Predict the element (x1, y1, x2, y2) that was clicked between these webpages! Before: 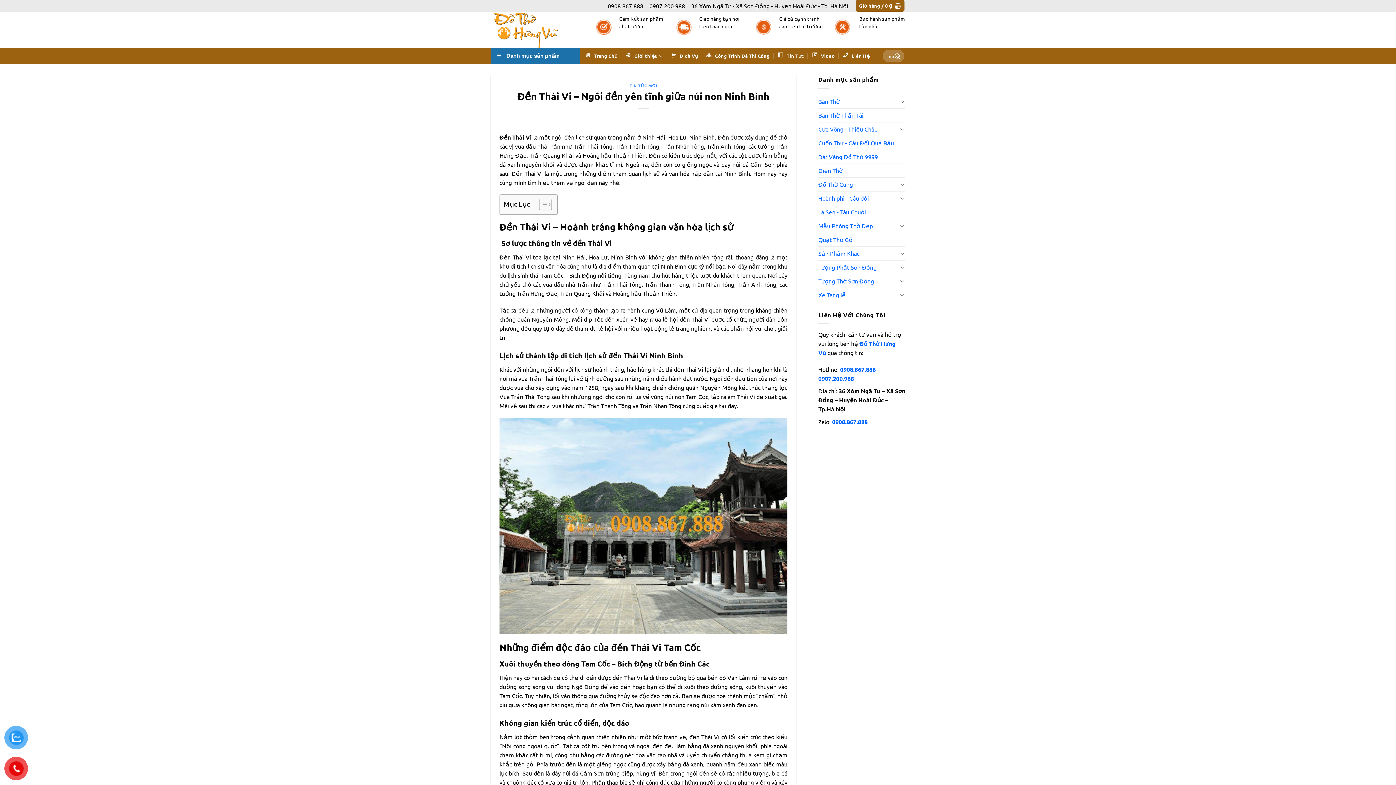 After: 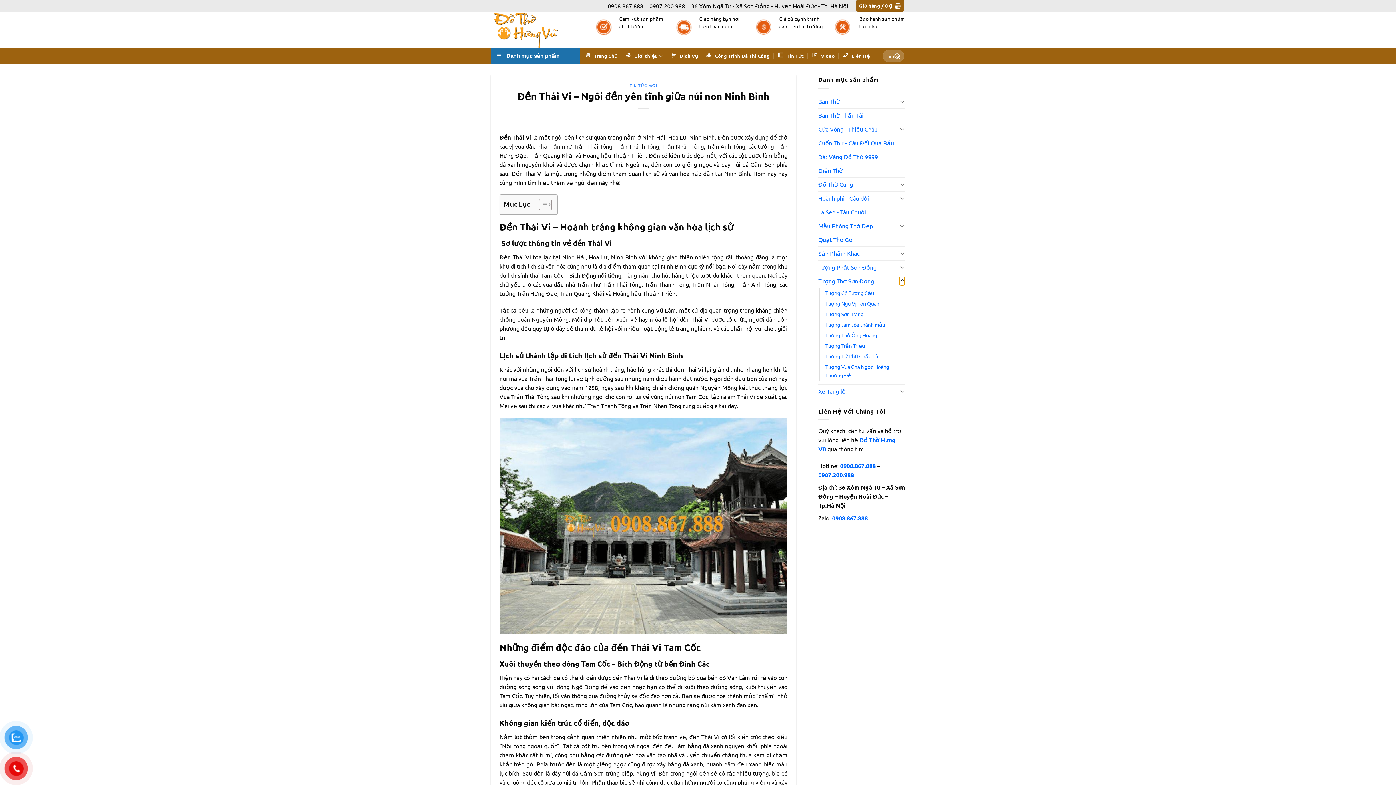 Action: bbox: (899, 276, 905, 285) label: Chuyển đổi